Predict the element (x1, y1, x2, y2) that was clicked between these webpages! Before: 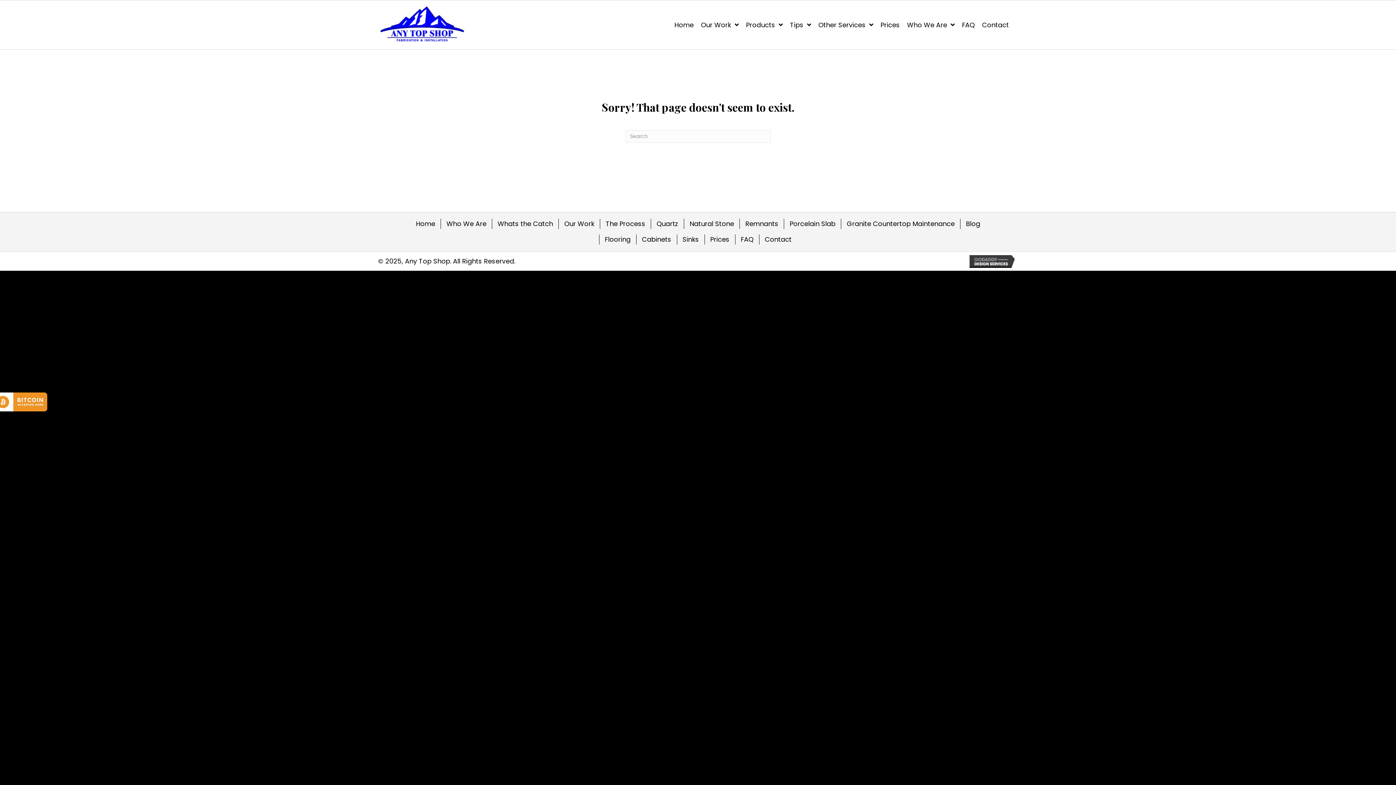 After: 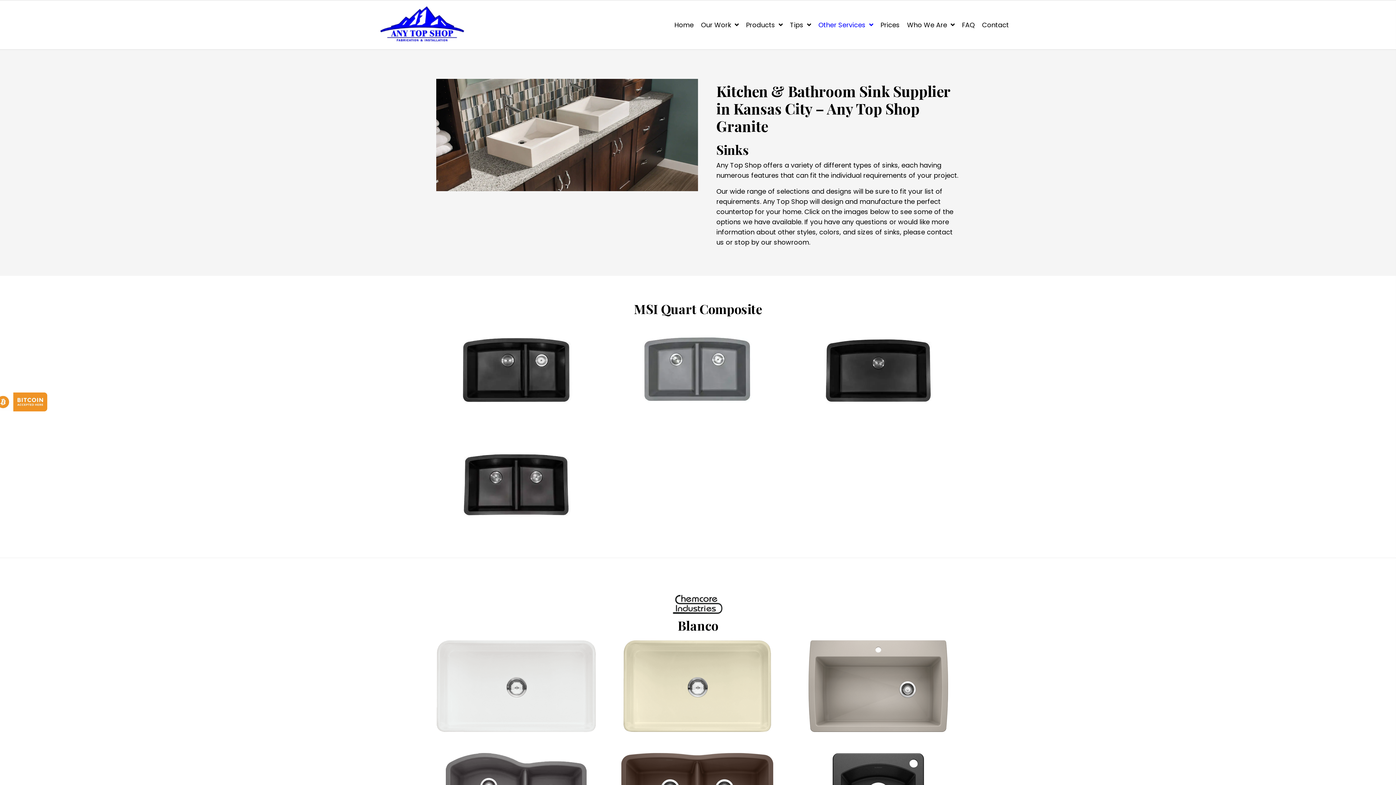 Action: label: Sinks bbox: (677, 234, 704, 244)